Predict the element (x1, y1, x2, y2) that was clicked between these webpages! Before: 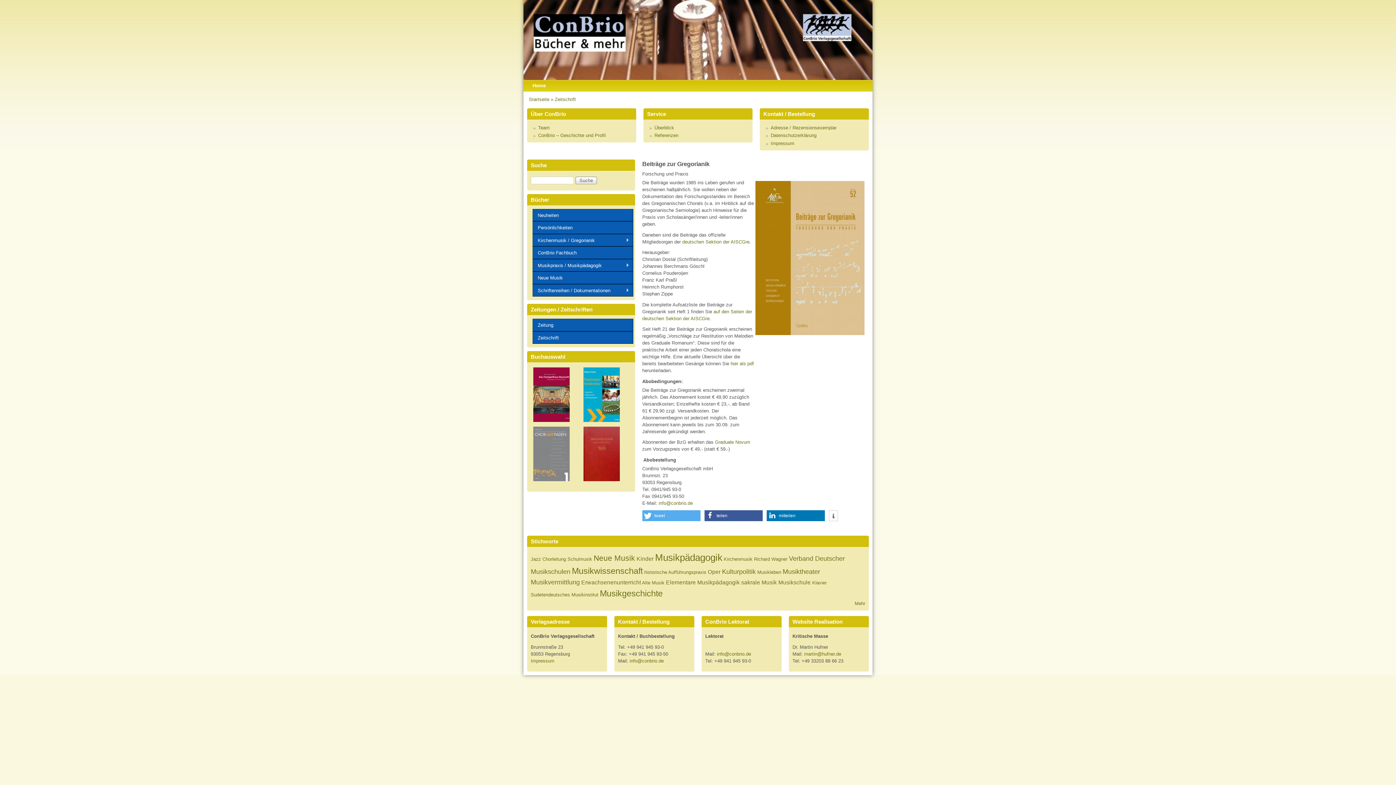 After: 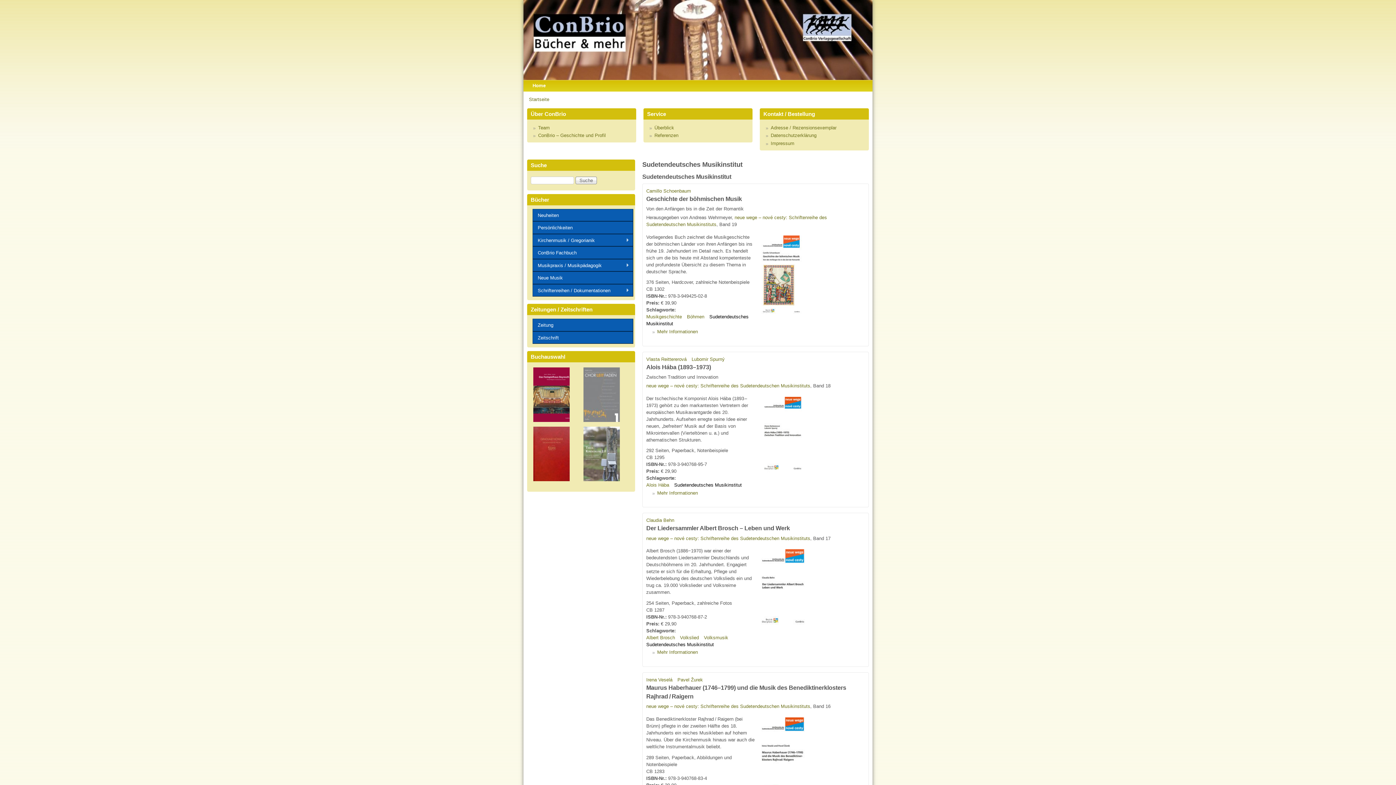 Action: bbox: (530, 592, 598, 597) label: Sudetendeutsches Musikinstitut